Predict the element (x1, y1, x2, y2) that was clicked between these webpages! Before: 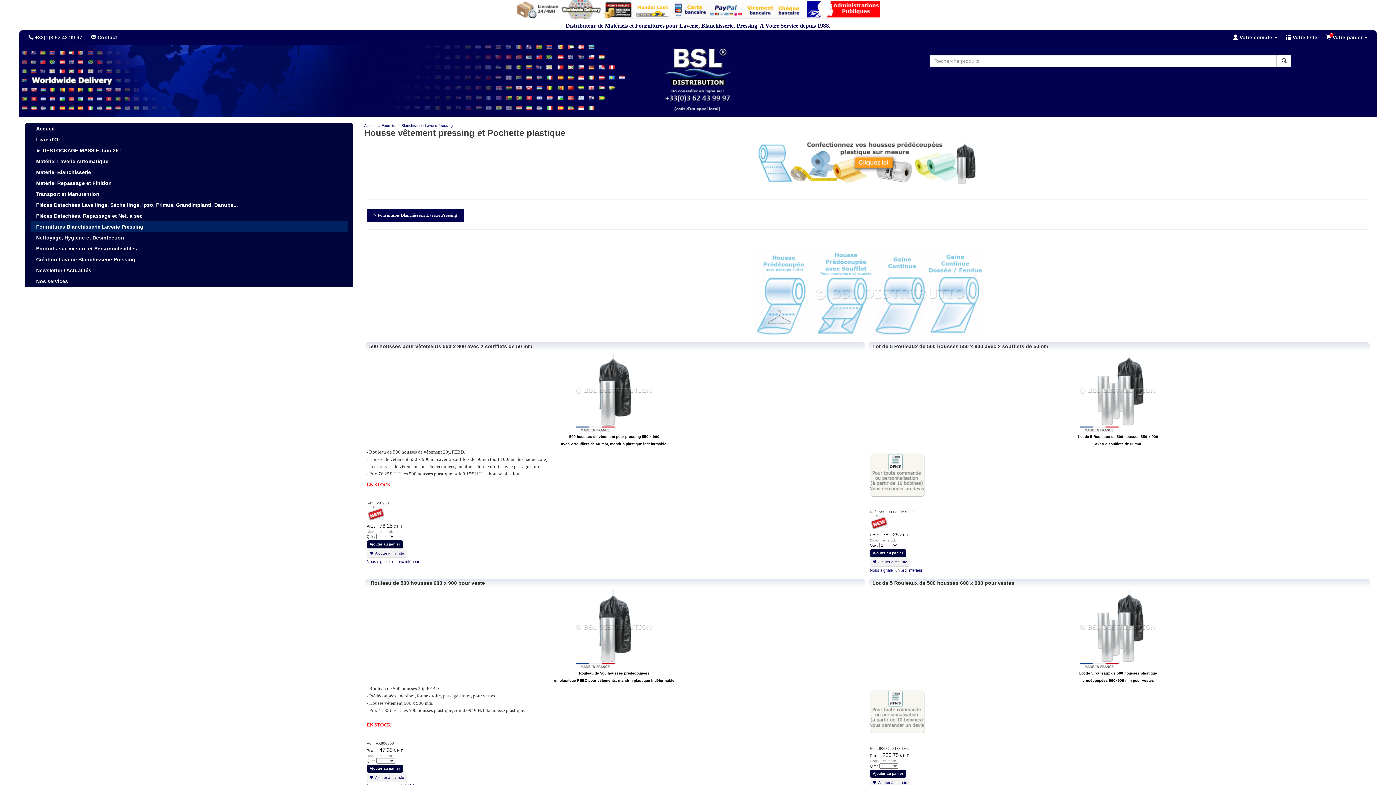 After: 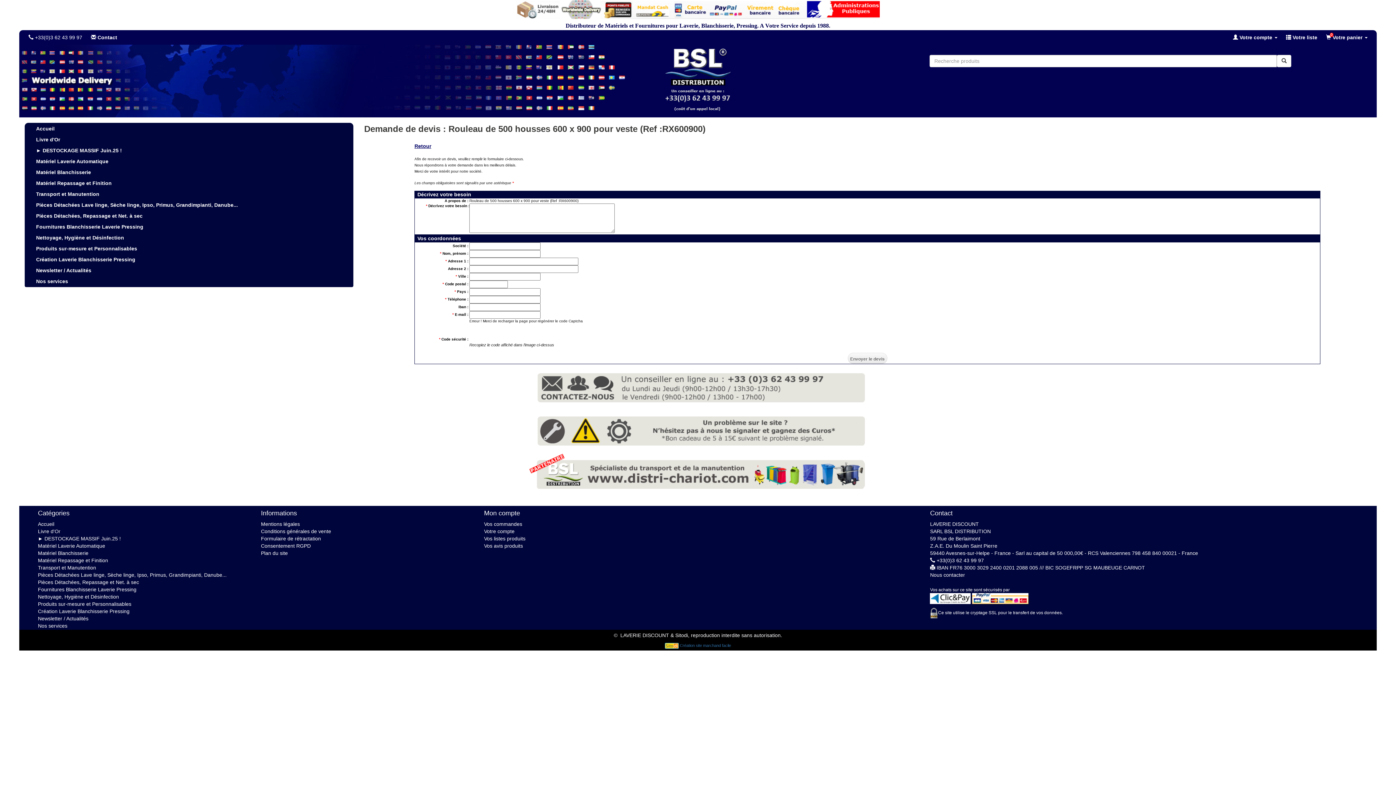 Action: bbox: (870, 690, 1368, 733)